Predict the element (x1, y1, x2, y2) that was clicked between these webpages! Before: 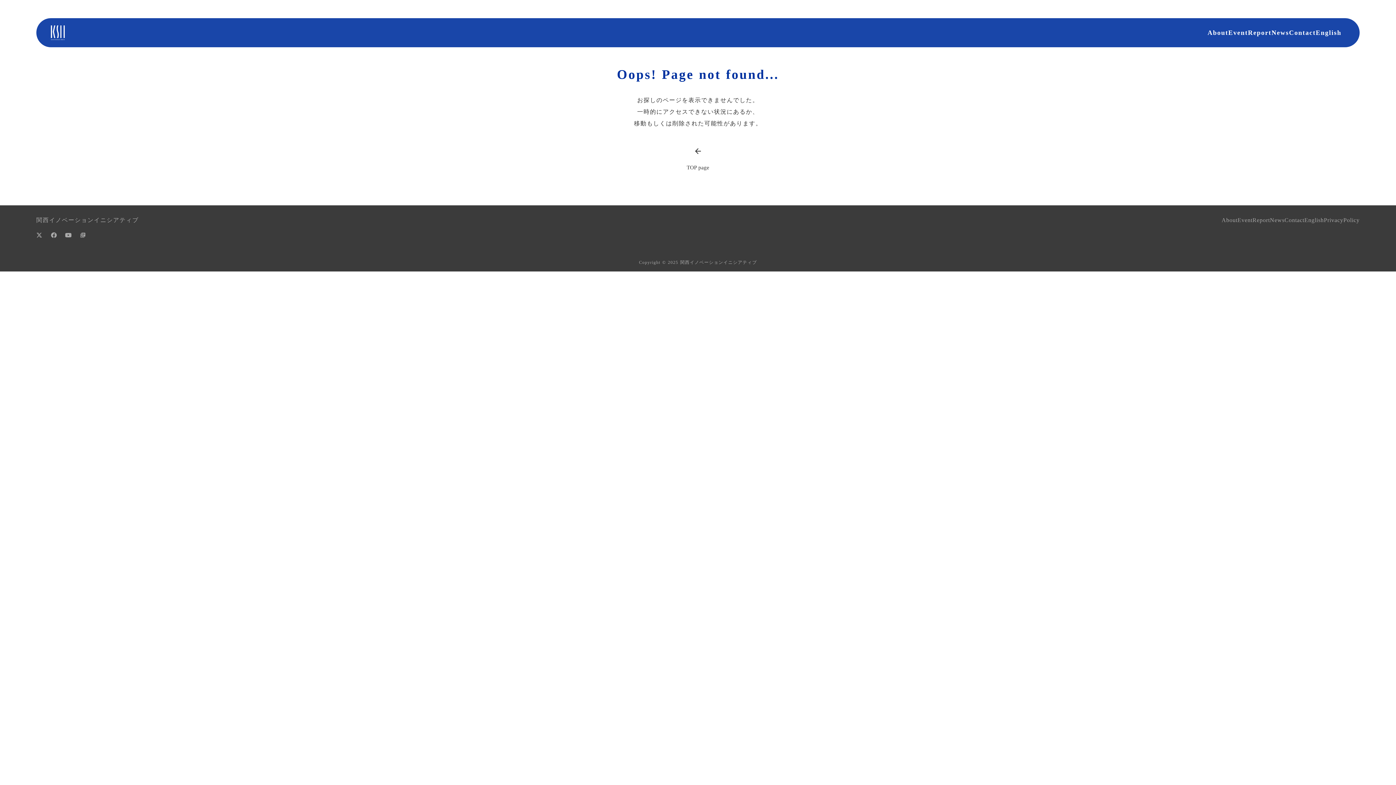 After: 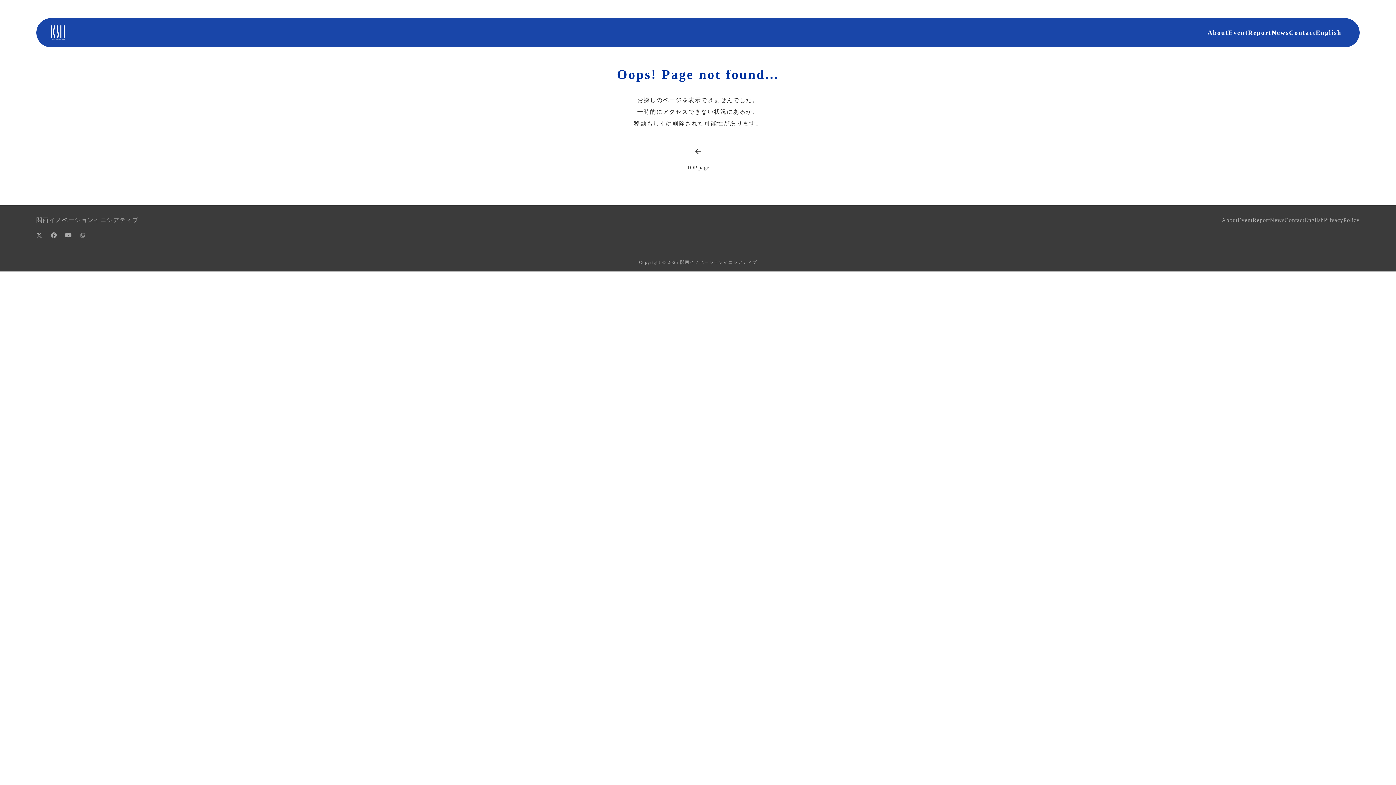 Action: label: library_books bbox: (75, 228, 90, 242)